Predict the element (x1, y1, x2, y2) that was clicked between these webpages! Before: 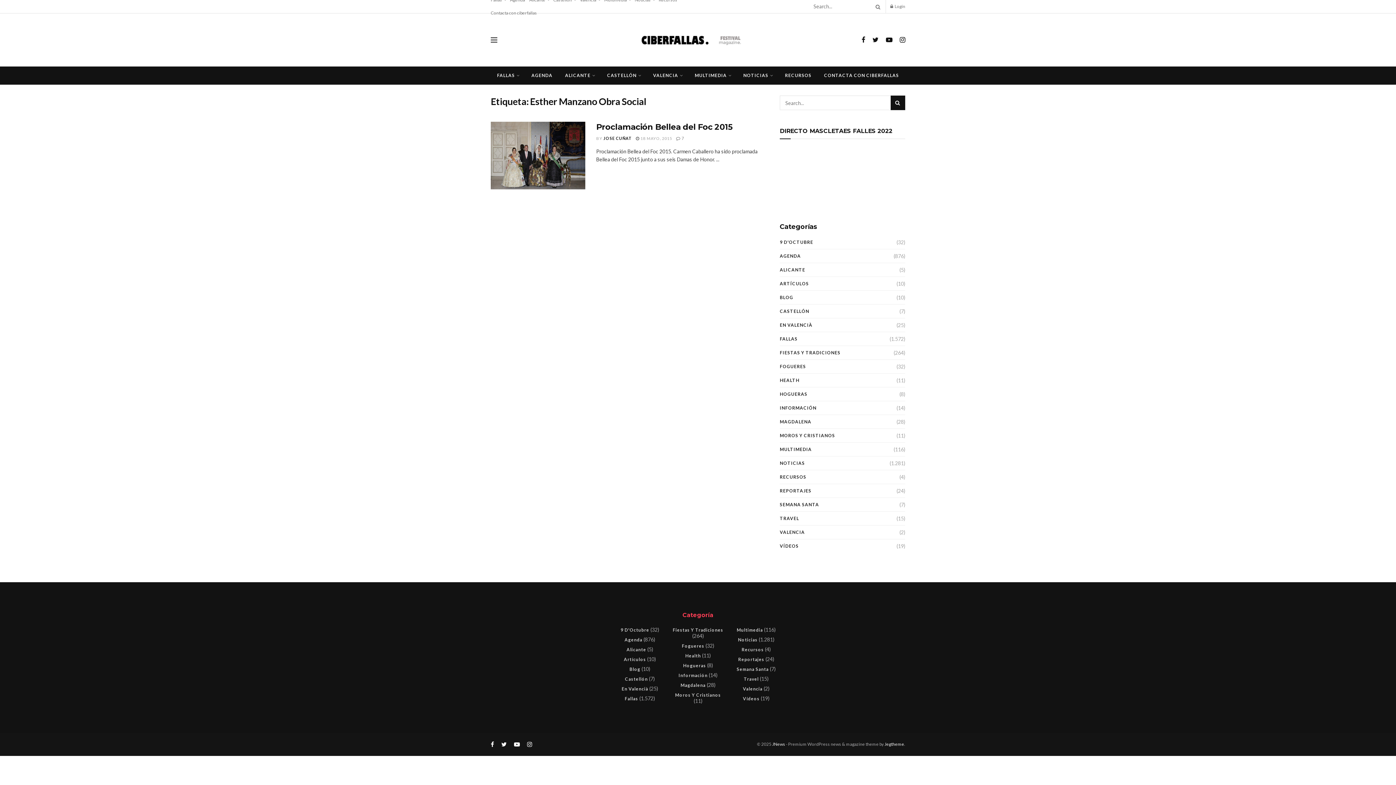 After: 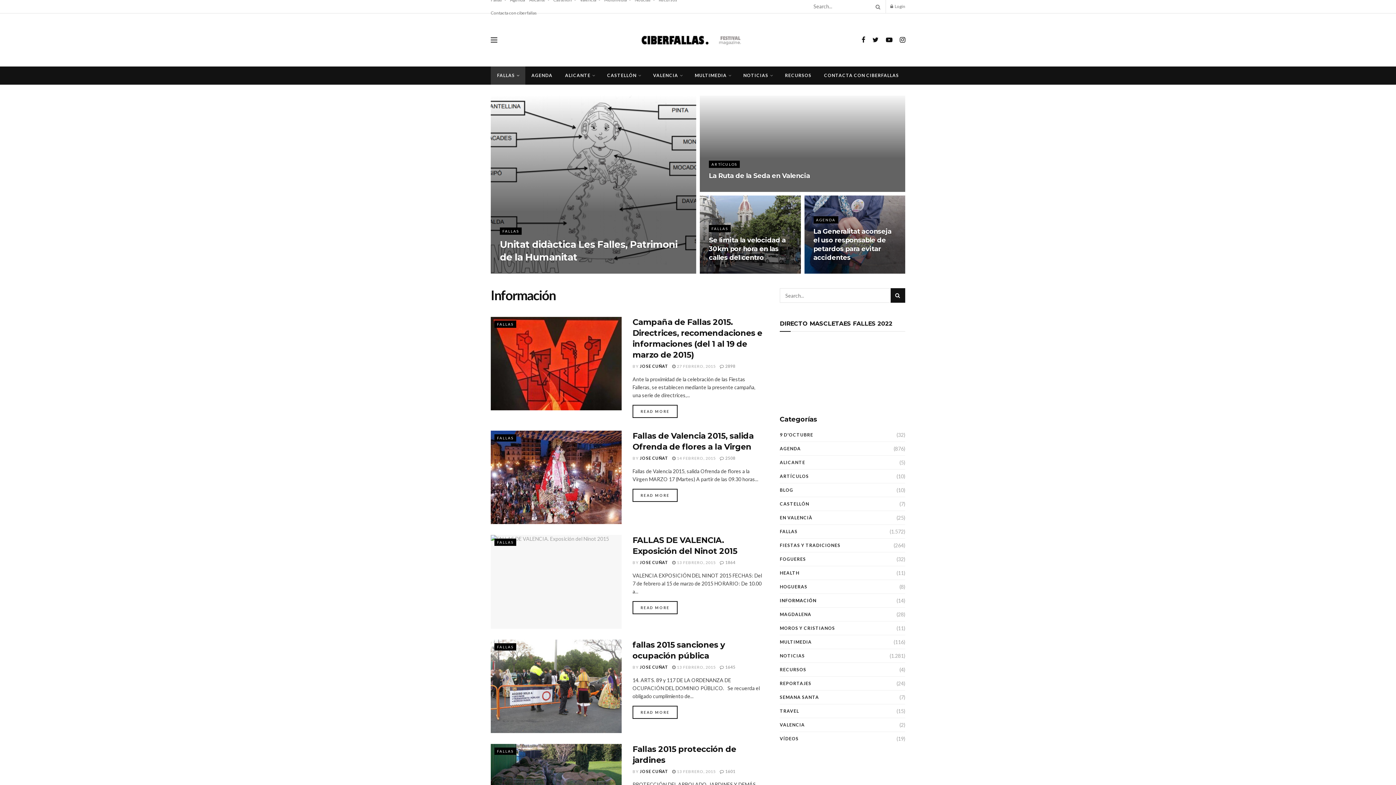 Action: bbox: (780, 403, 816, 412) label: INFORMACIÓN